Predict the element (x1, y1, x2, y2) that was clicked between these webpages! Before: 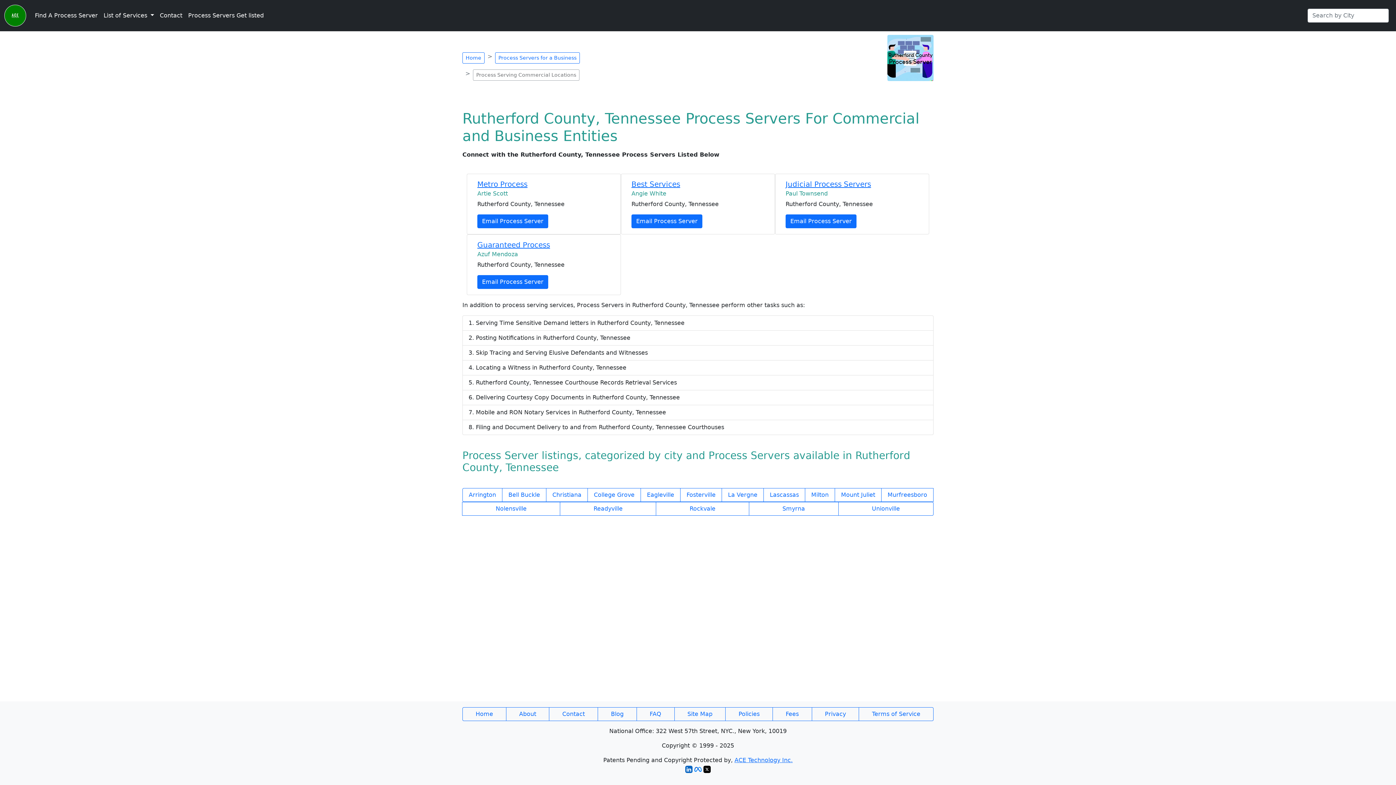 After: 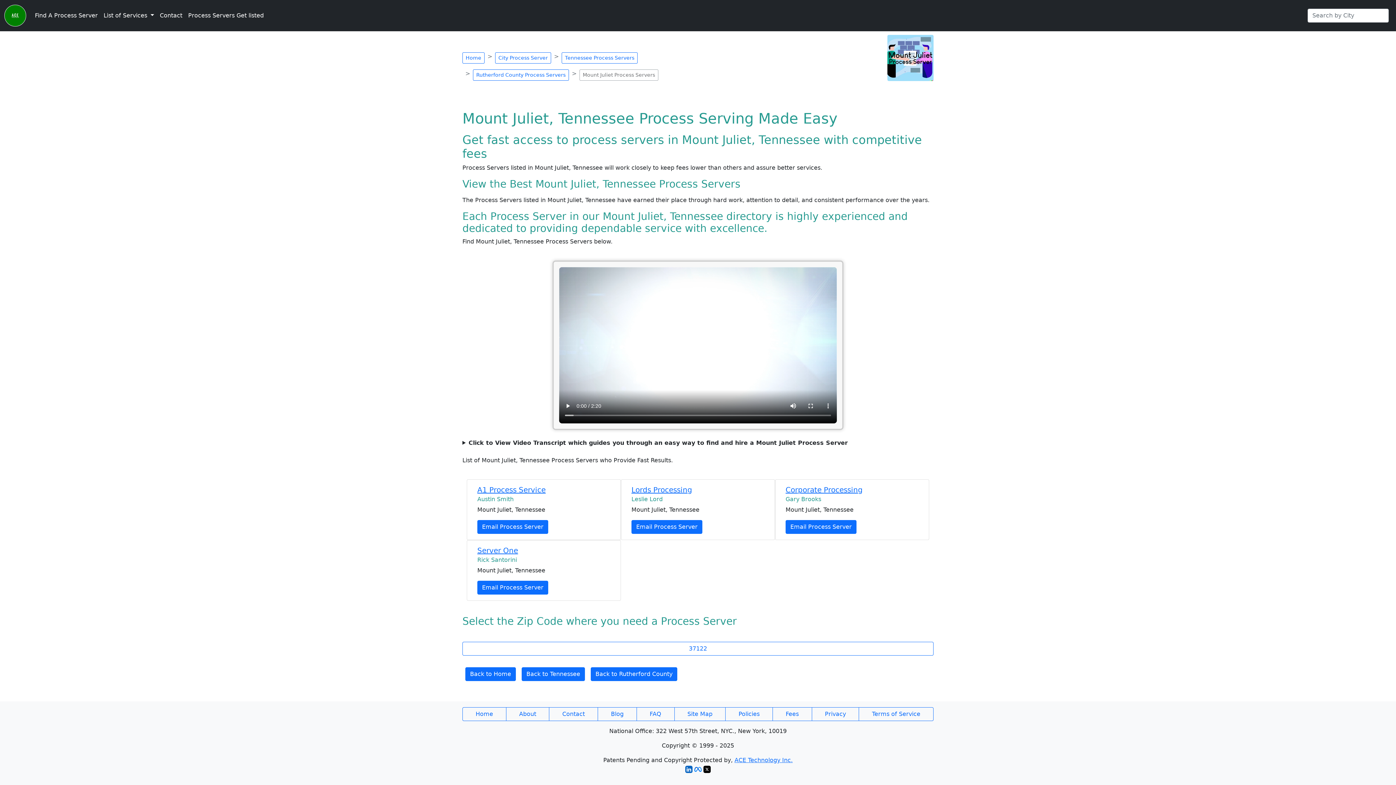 Action: bbox: (834, 488, 881, 502) label: Mount Juliet